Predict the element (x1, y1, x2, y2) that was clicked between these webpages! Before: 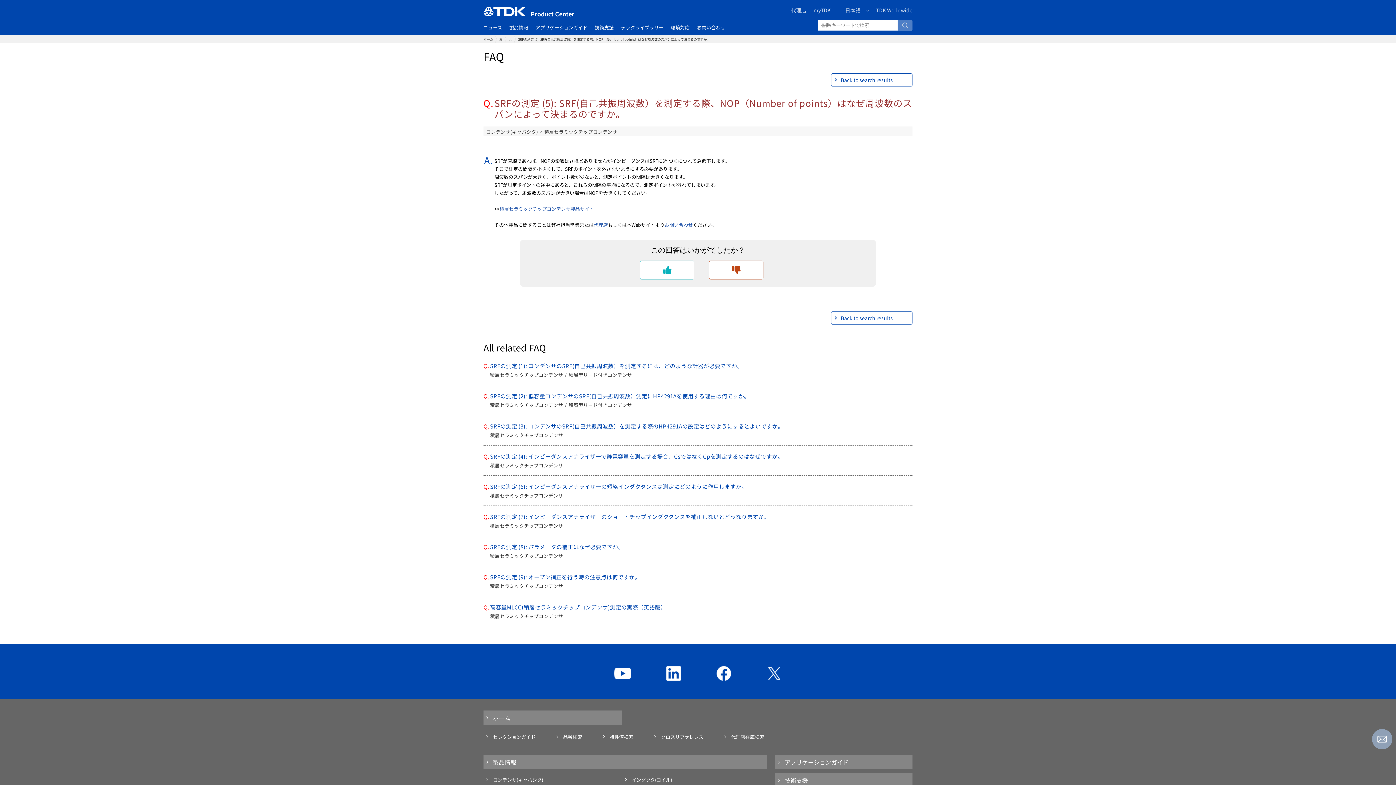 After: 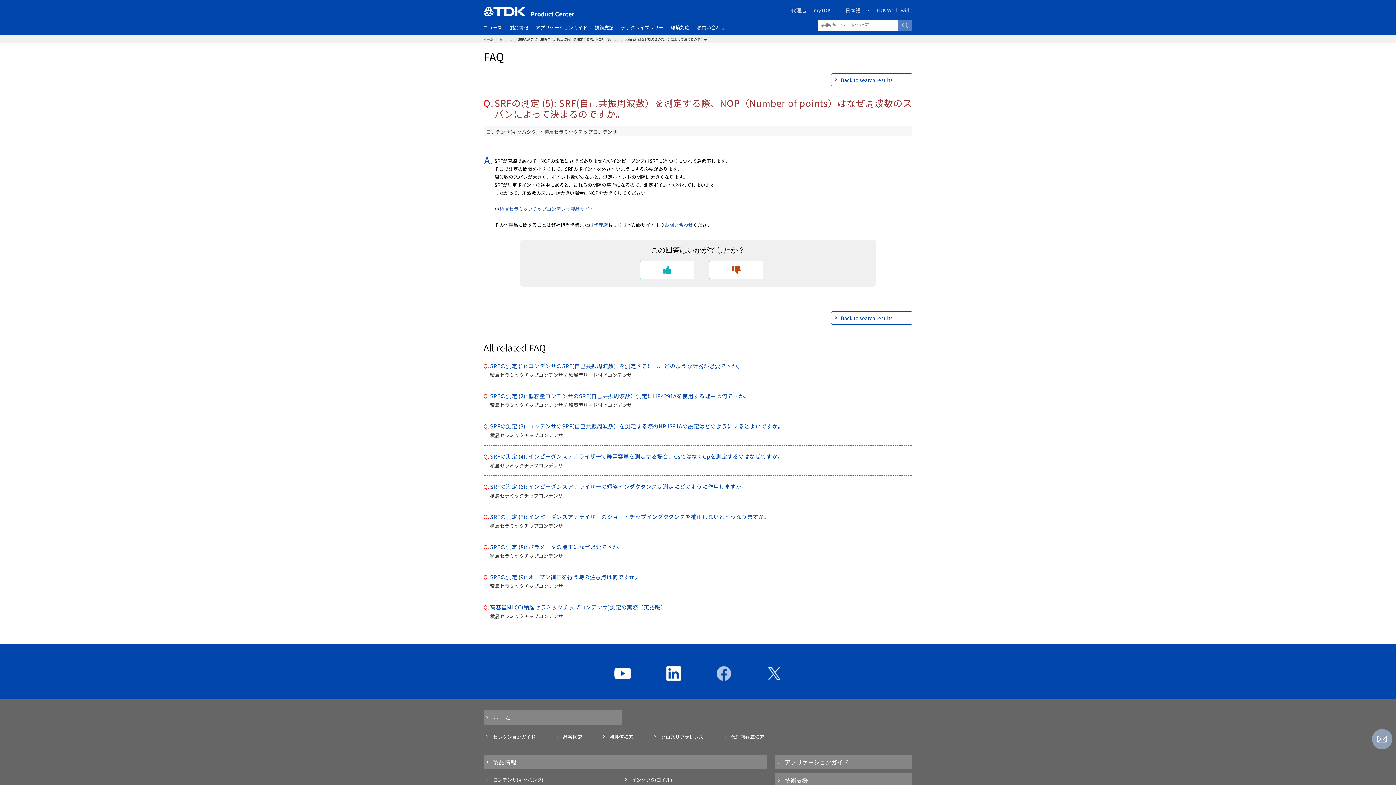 Action: bbox: (716, 663, 731, 680)